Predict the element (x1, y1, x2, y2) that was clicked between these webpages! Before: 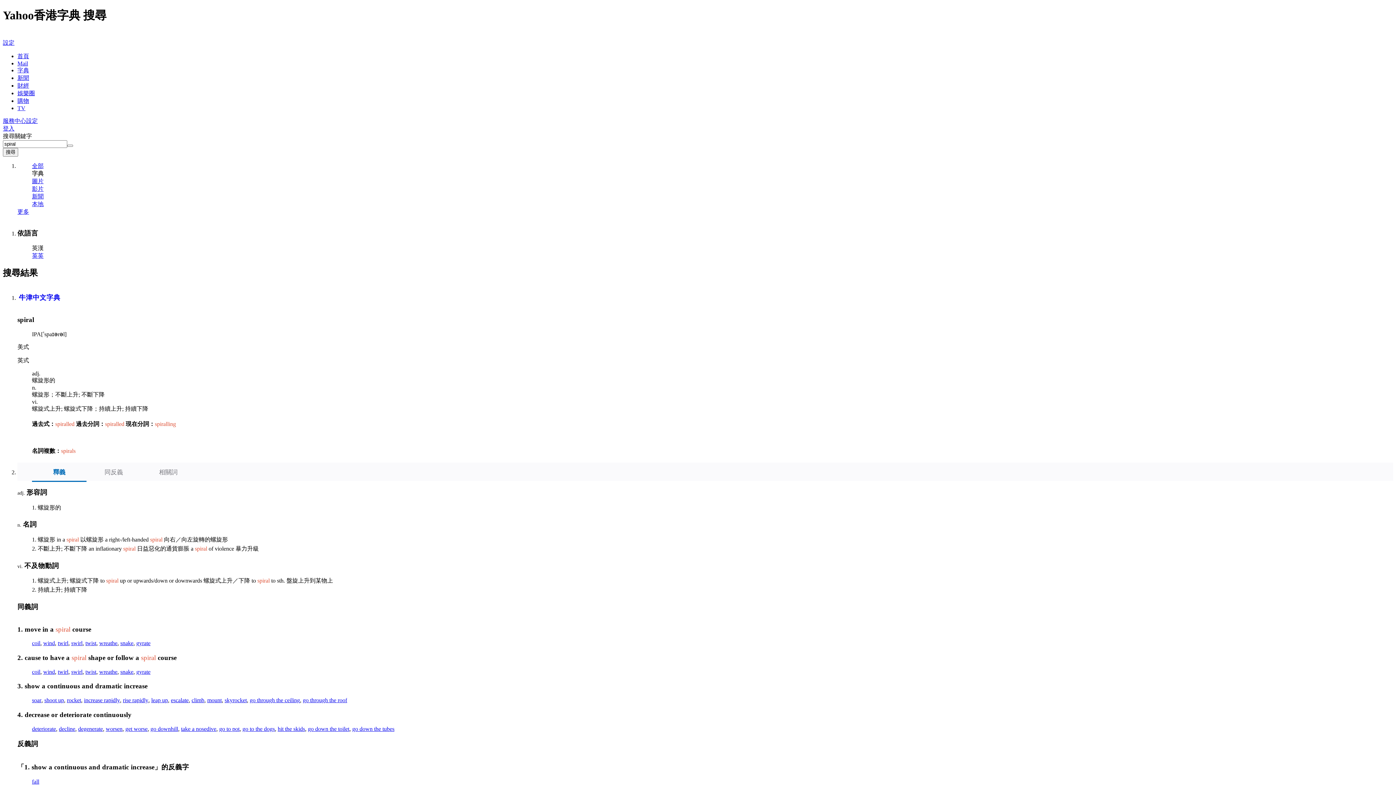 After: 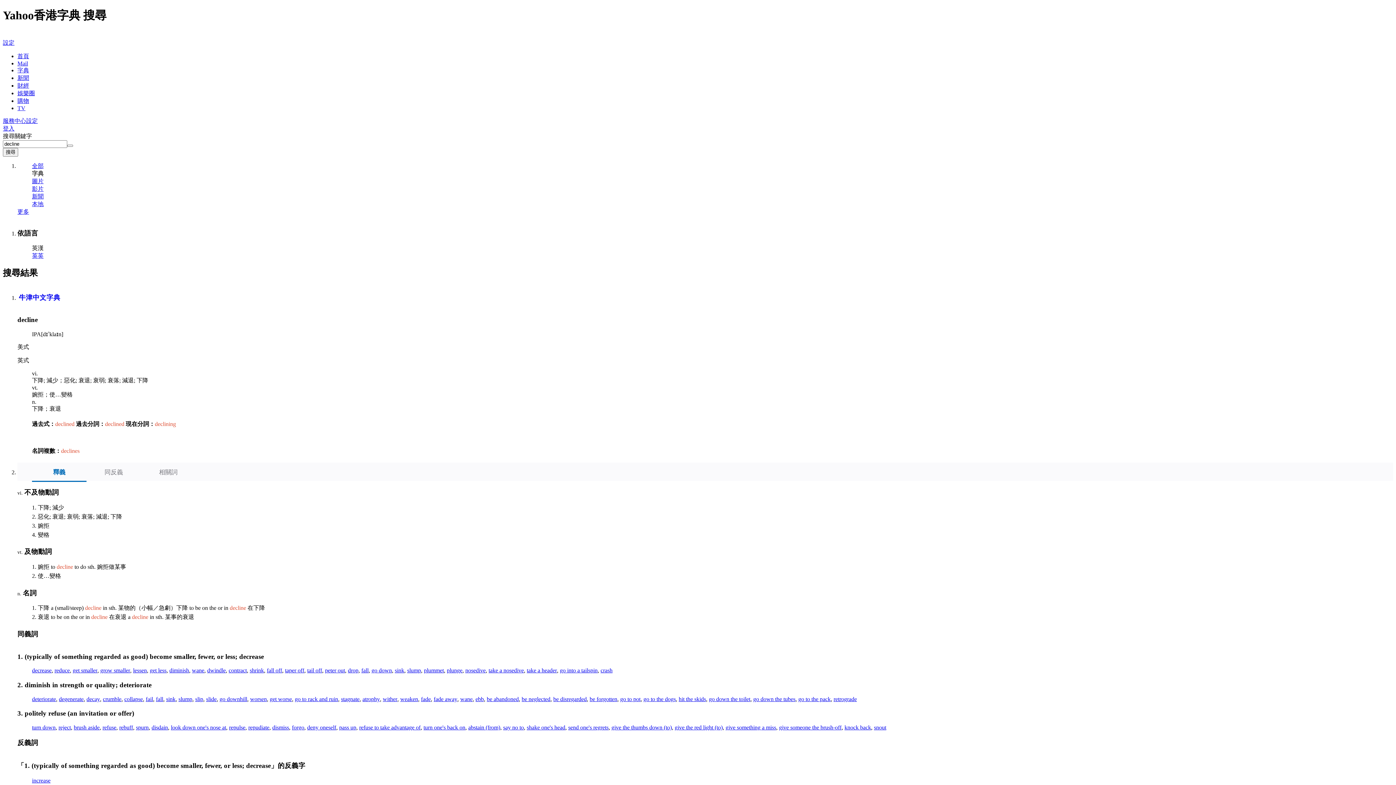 Action: label: decline bbox: (58, 726, 75, 732)